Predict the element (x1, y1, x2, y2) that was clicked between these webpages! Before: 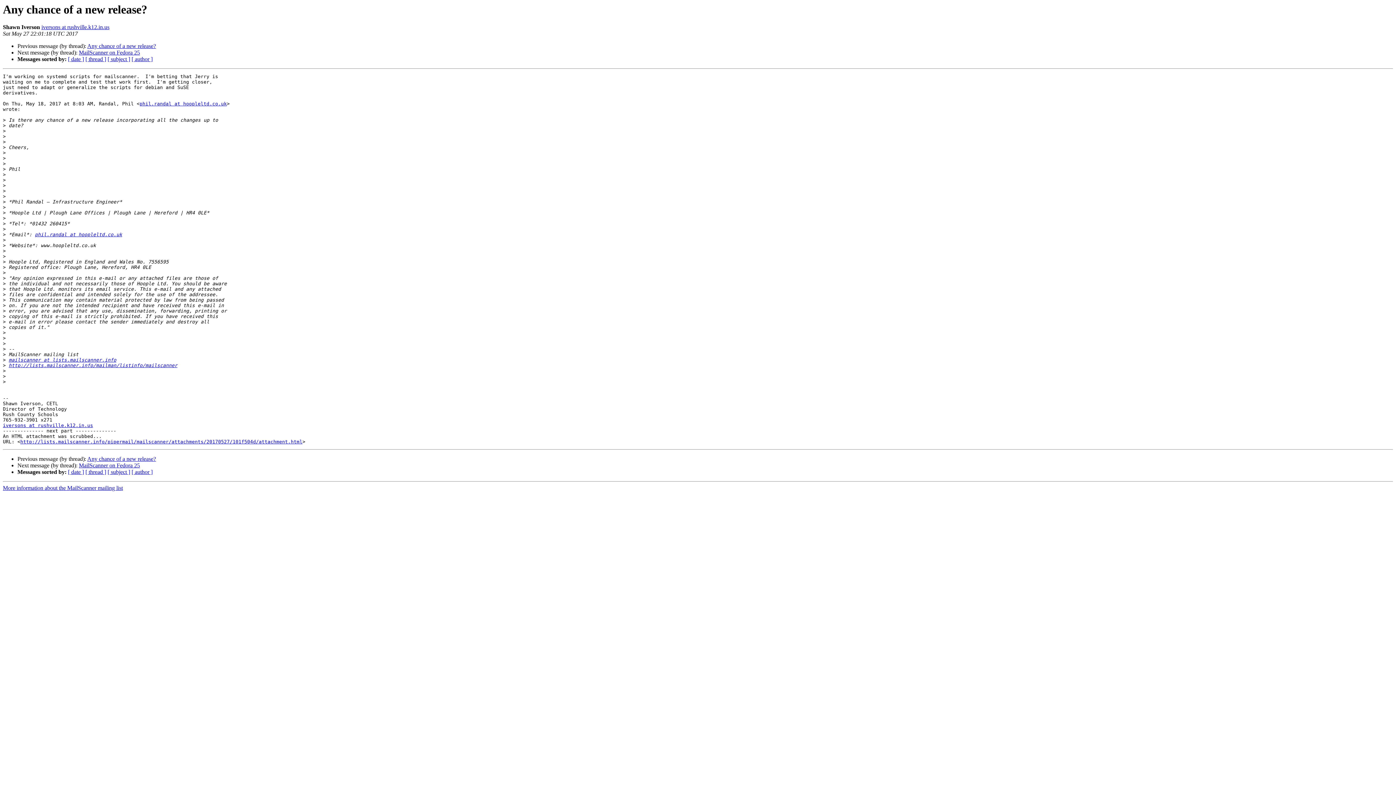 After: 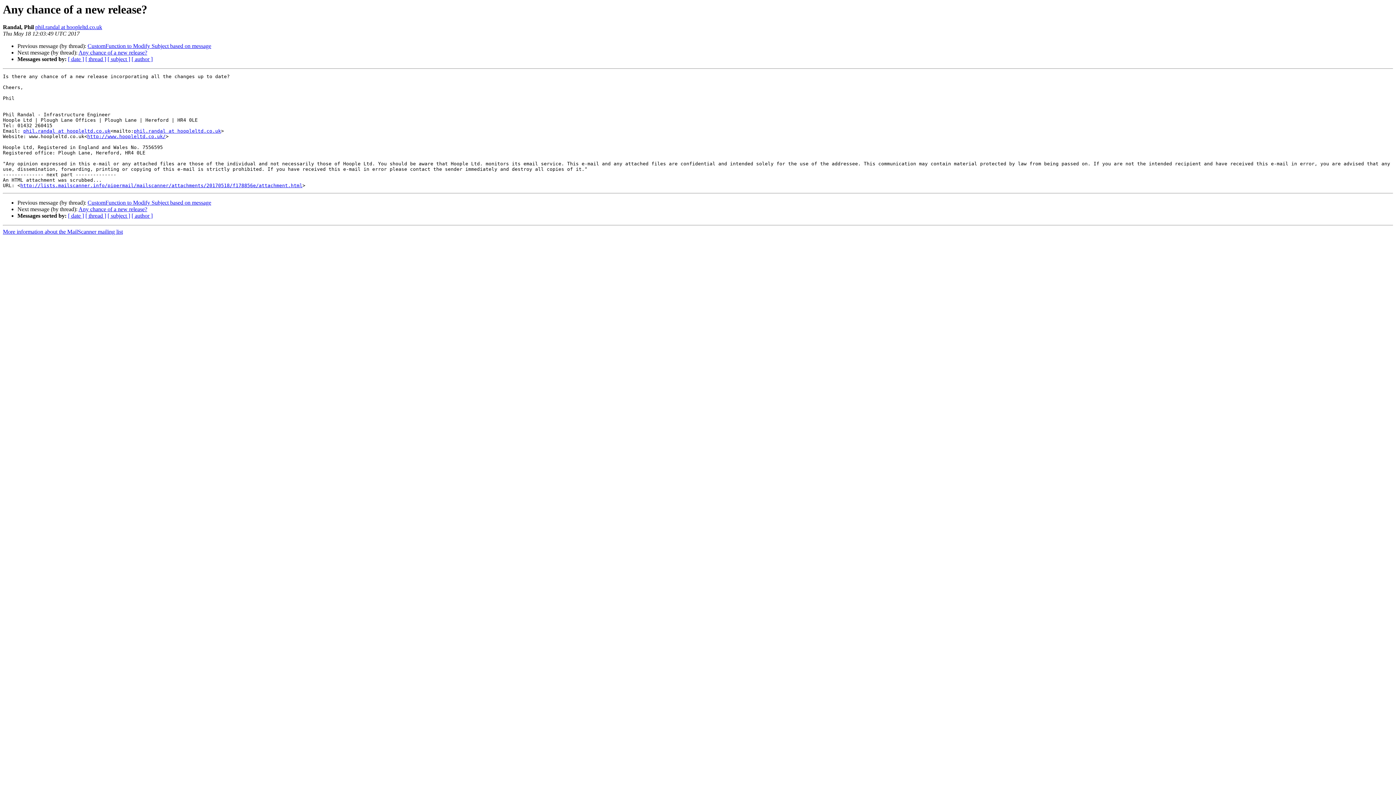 Action: bbox: (87, 456, 156, 462) label: Any chance of a new release?